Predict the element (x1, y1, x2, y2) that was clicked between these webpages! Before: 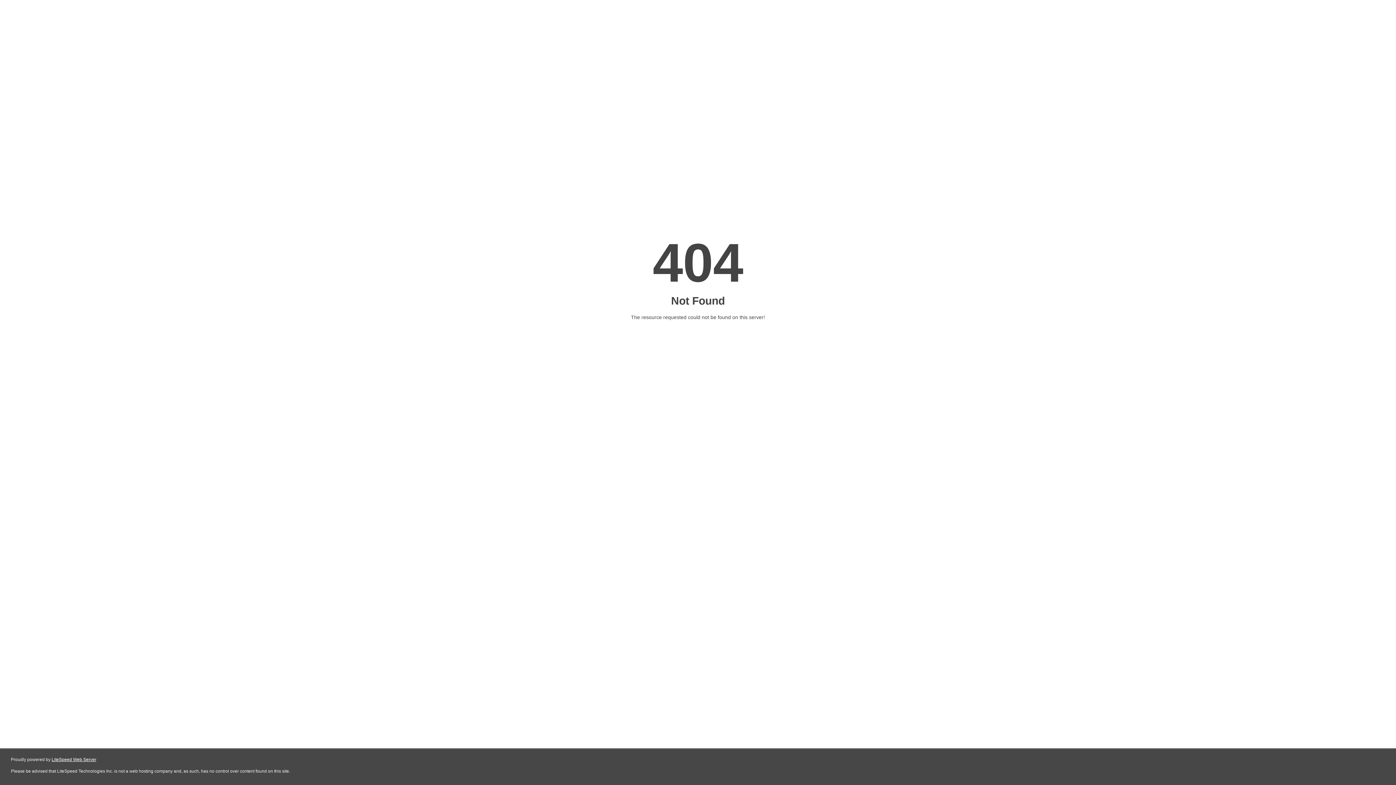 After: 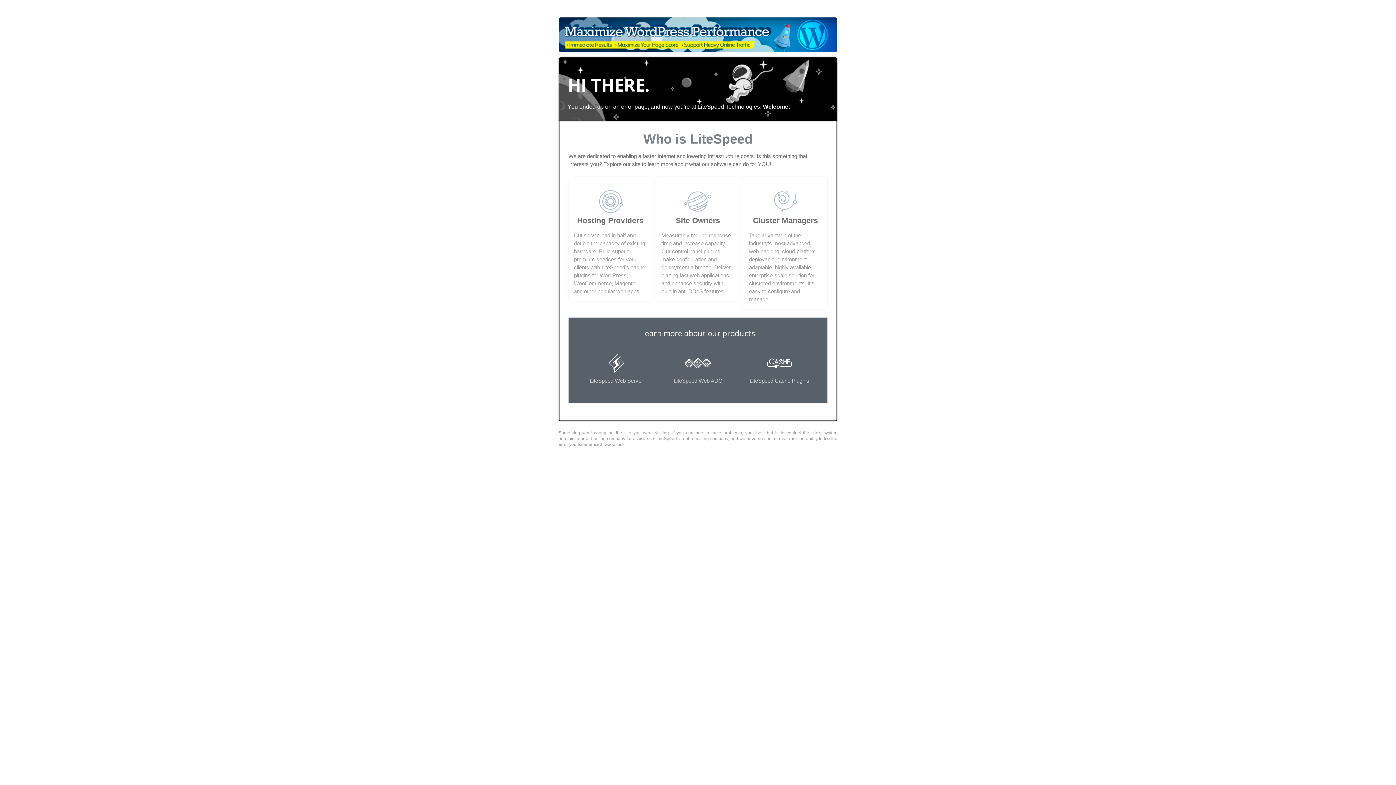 Action: label: LiteSpeed Web Server bbox: (51, 757, 96, 762)